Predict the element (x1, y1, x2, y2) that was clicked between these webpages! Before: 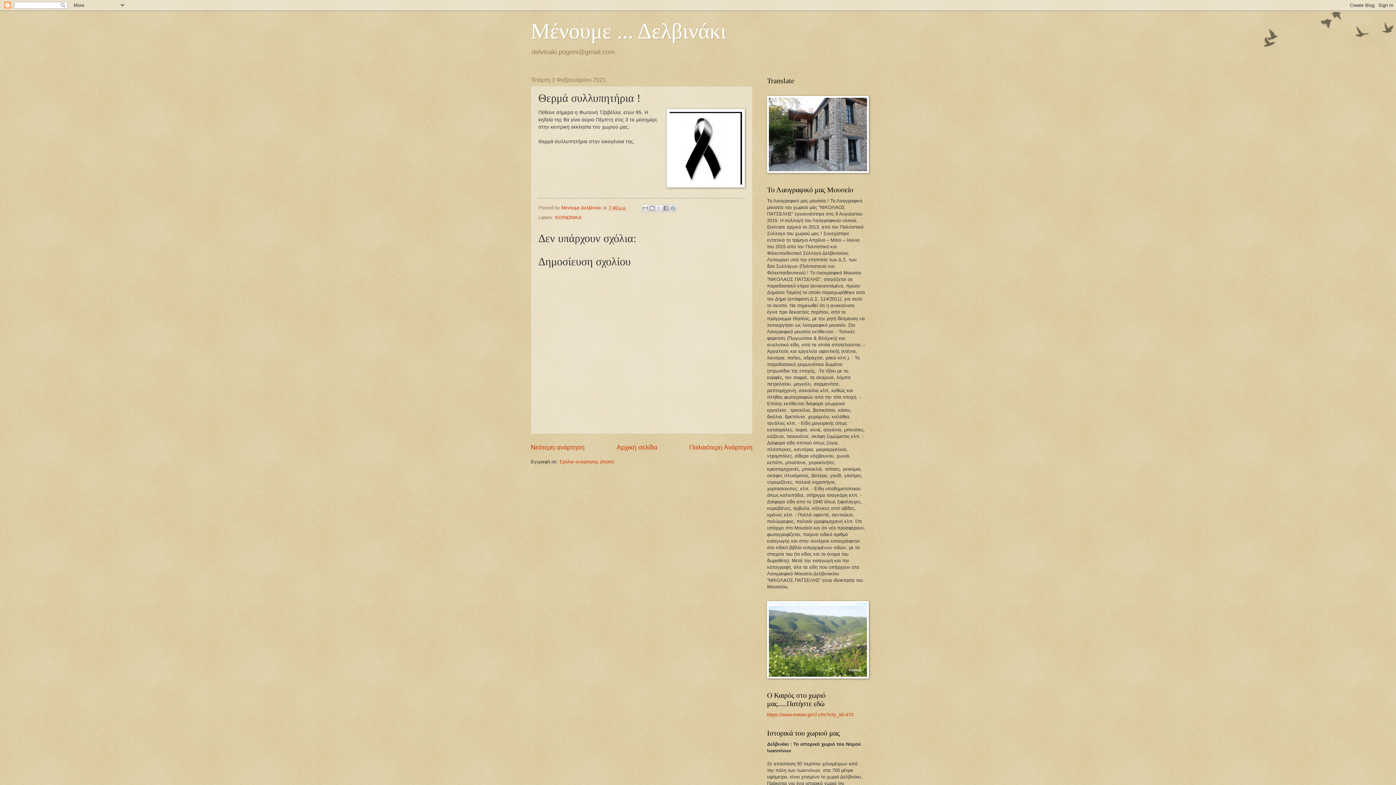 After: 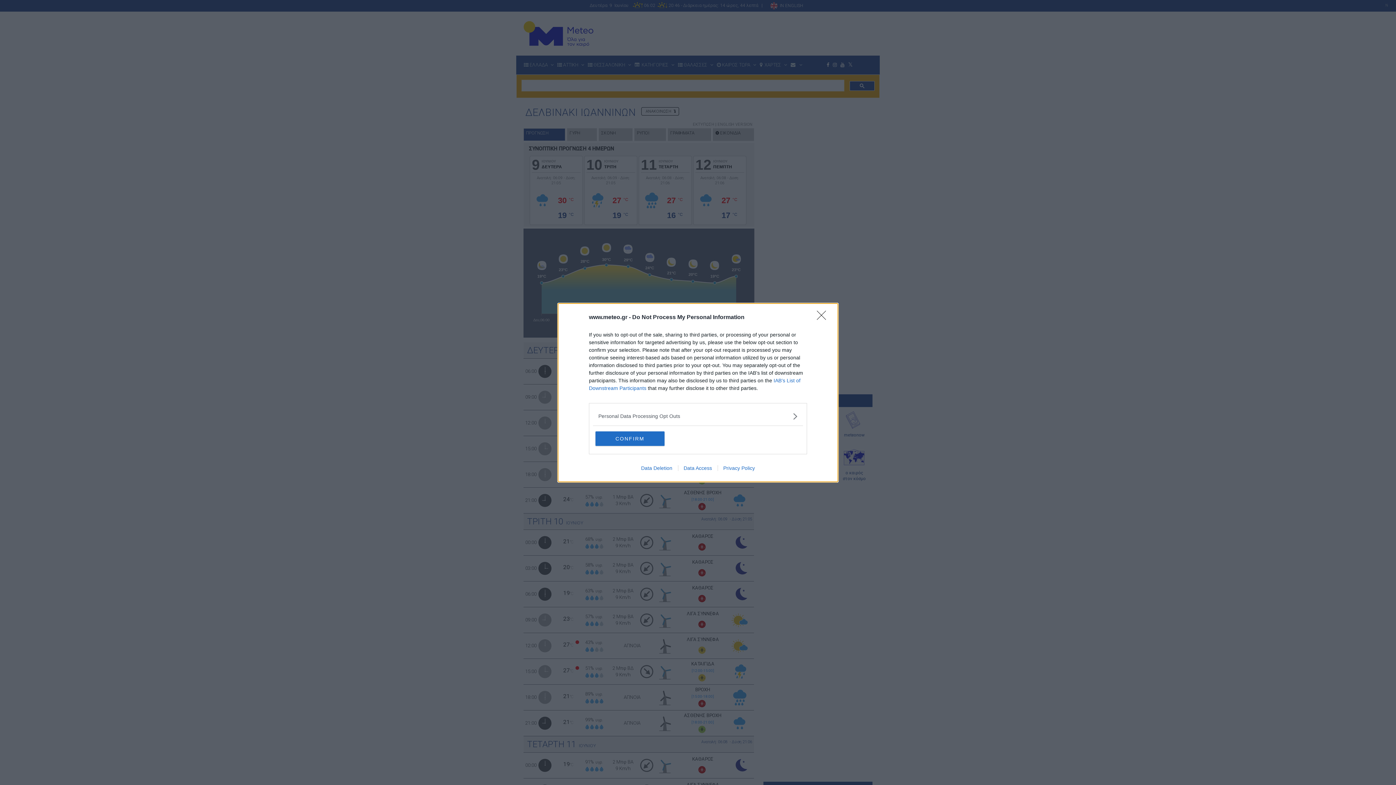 Action: label: https://www.meteo.gr/cf.cfm?city_id=470 bbox: (767, 712, 853, 717)